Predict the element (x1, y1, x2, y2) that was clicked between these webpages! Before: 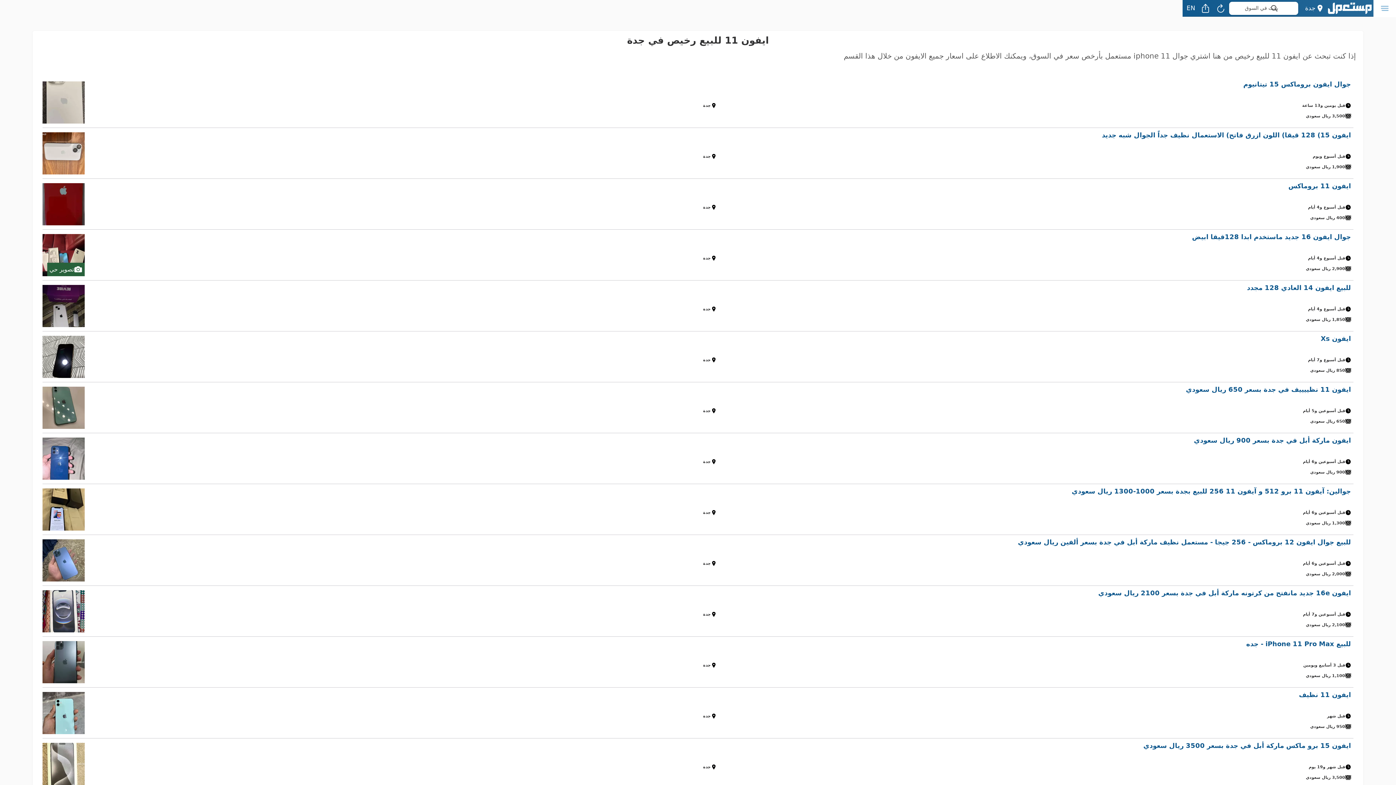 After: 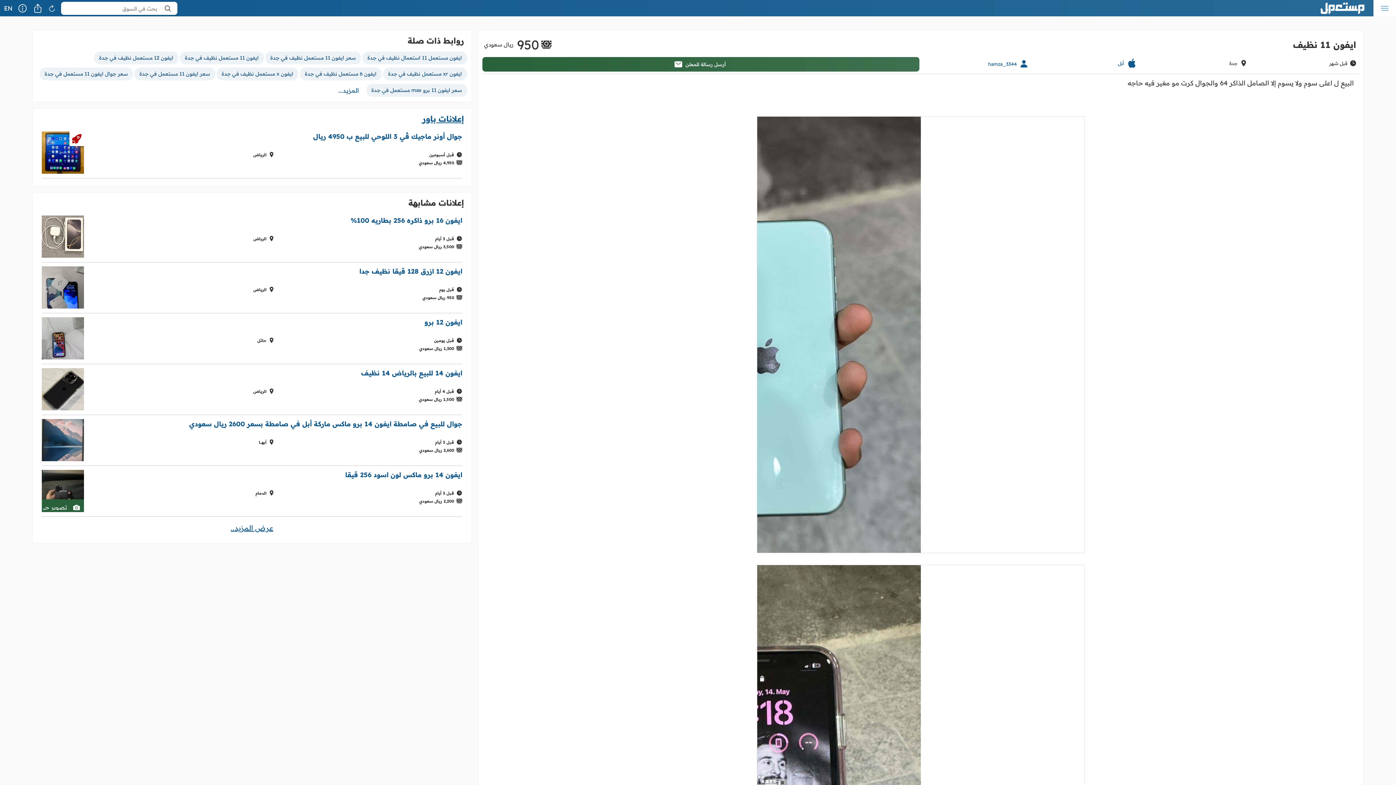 Action: label: ايفون 11 نظيف
قبل شهر
جدة
950 ريال سعودي bbox: (42, 688, 1353, 738)